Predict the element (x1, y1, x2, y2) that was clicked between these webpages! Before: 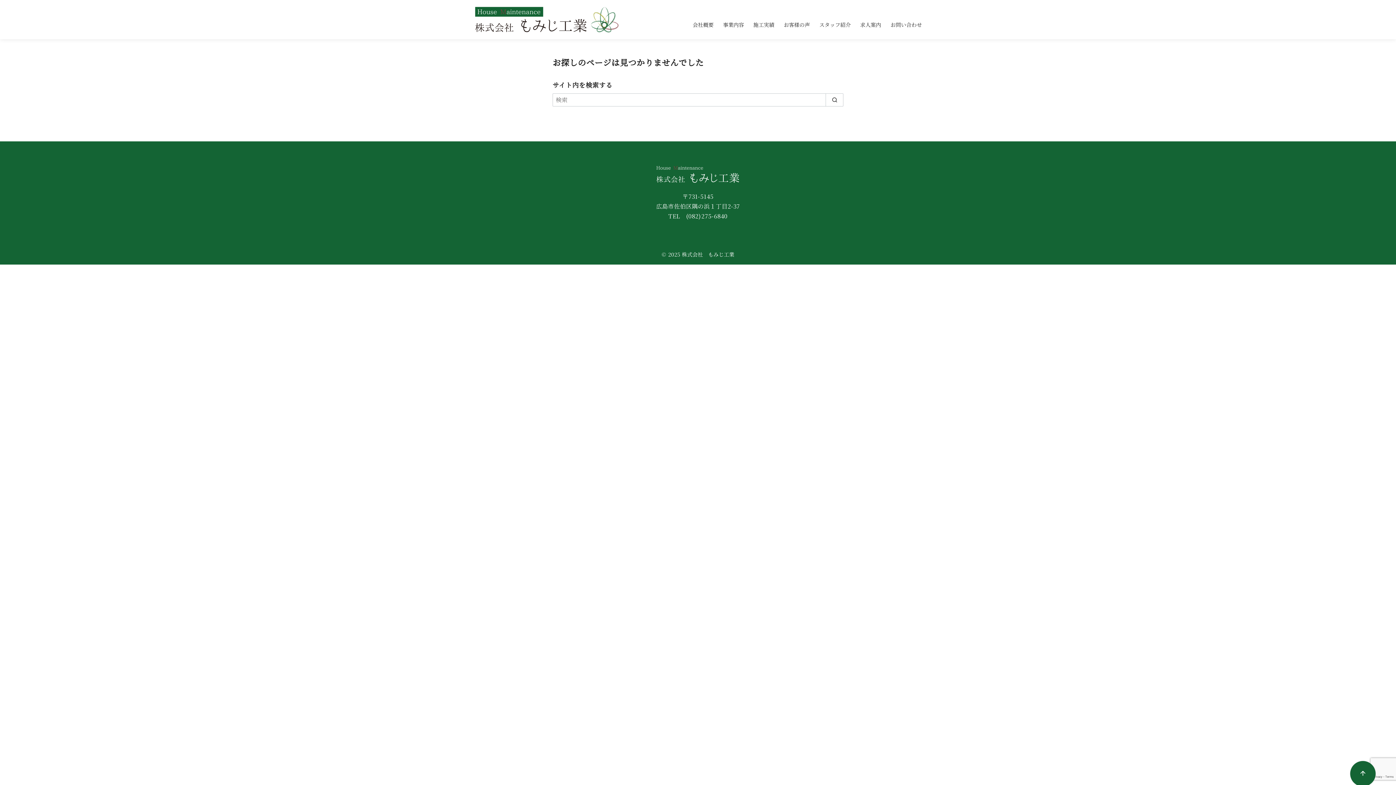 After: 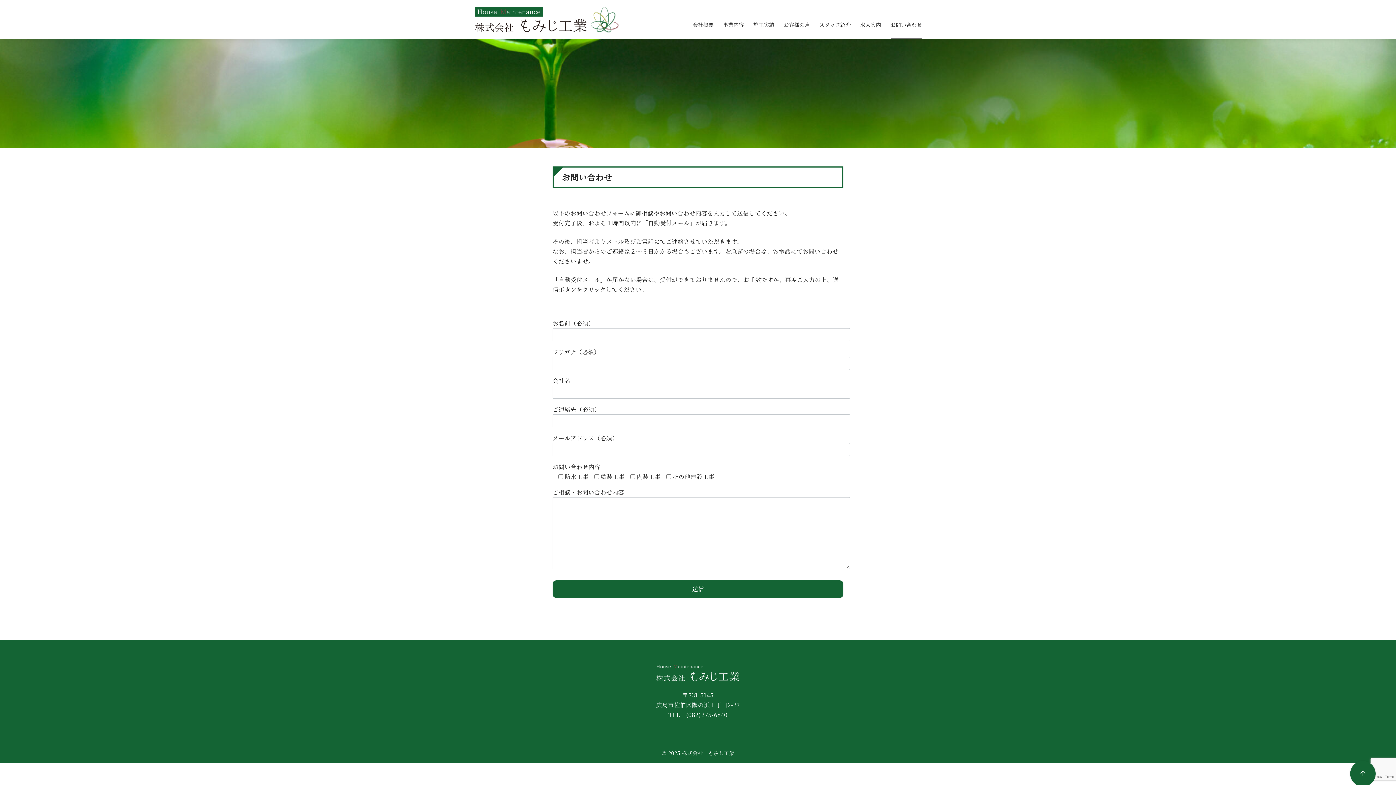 Action: label: お問い合わせ bbox: (890, 11, 922, 38)